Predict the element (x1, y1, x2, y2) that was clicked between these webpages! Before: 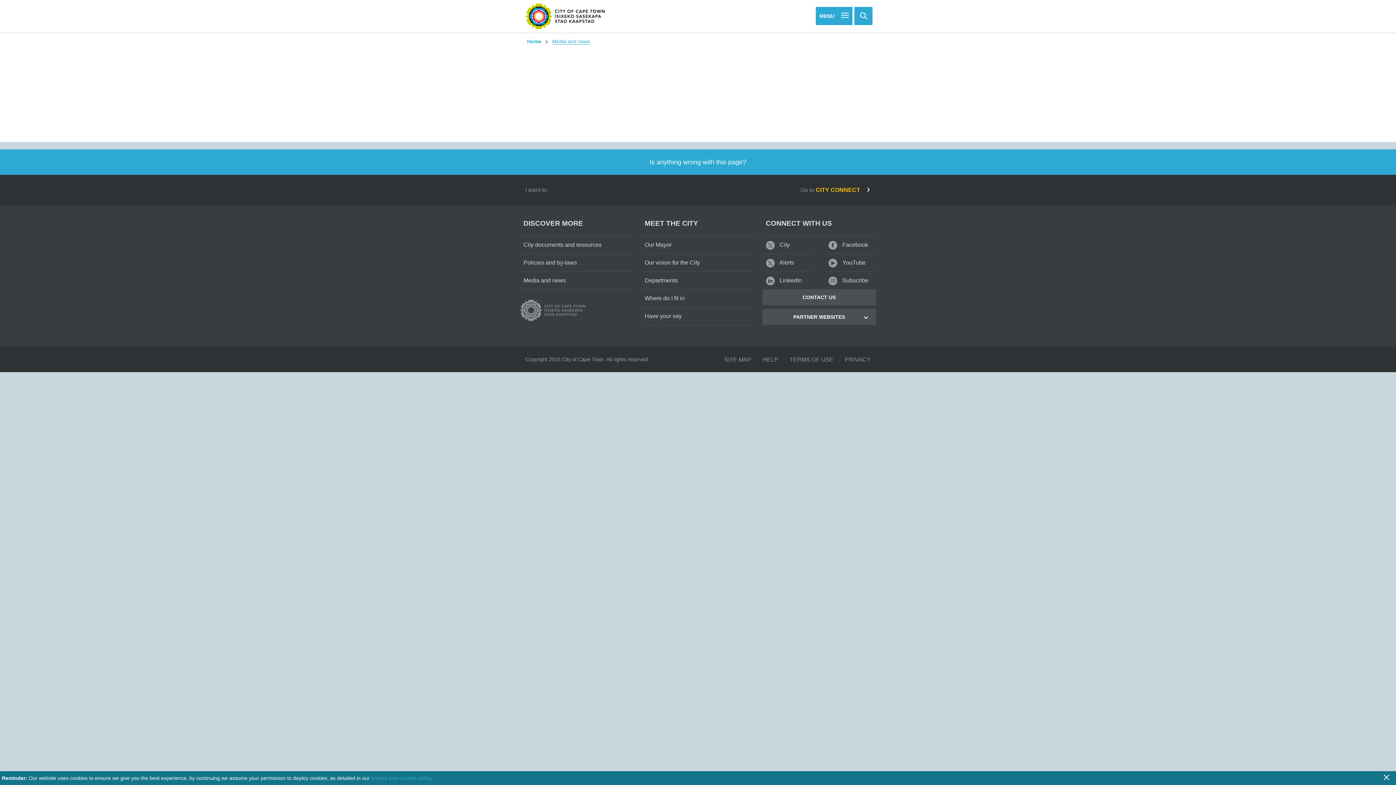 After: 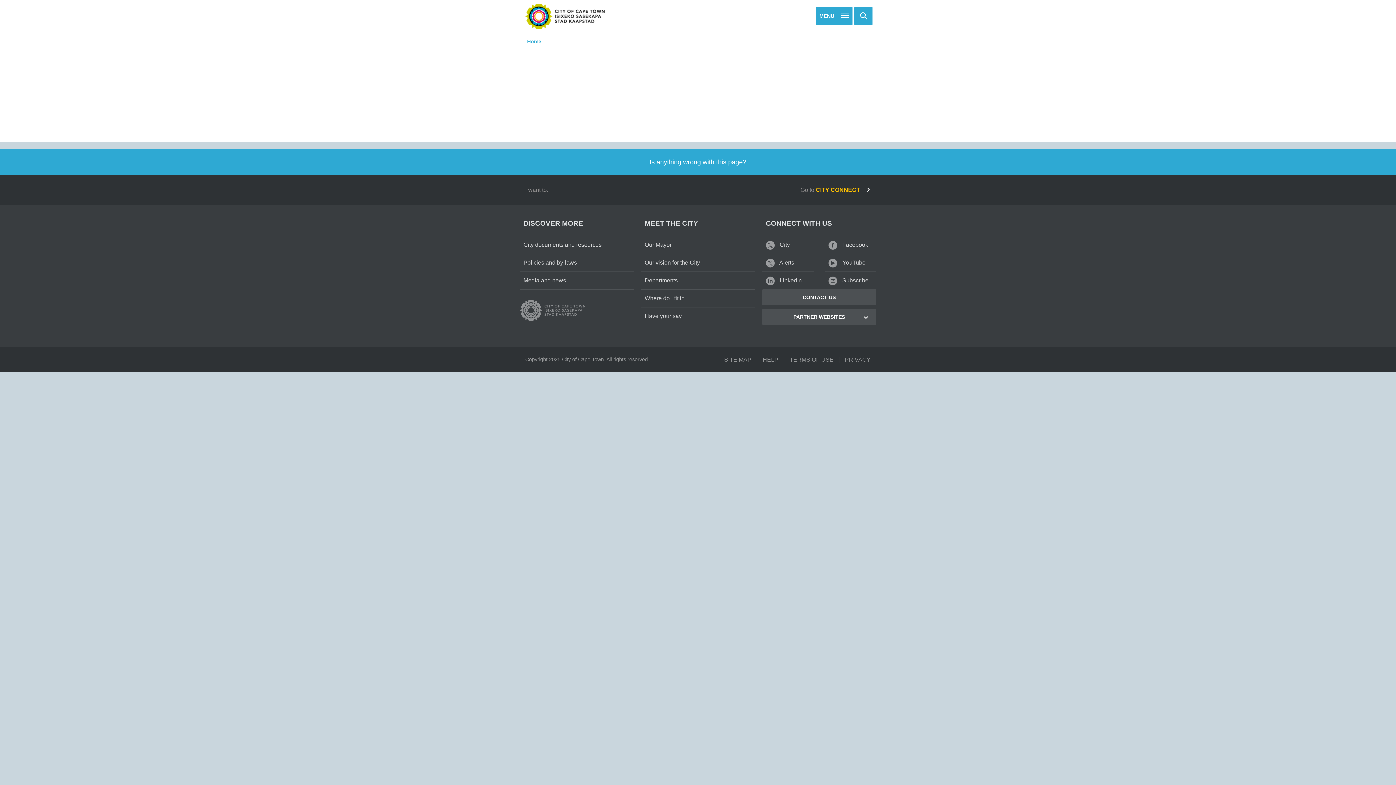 Action: bbox: (371, 775, 430, 781) label: privacy and cookies policy